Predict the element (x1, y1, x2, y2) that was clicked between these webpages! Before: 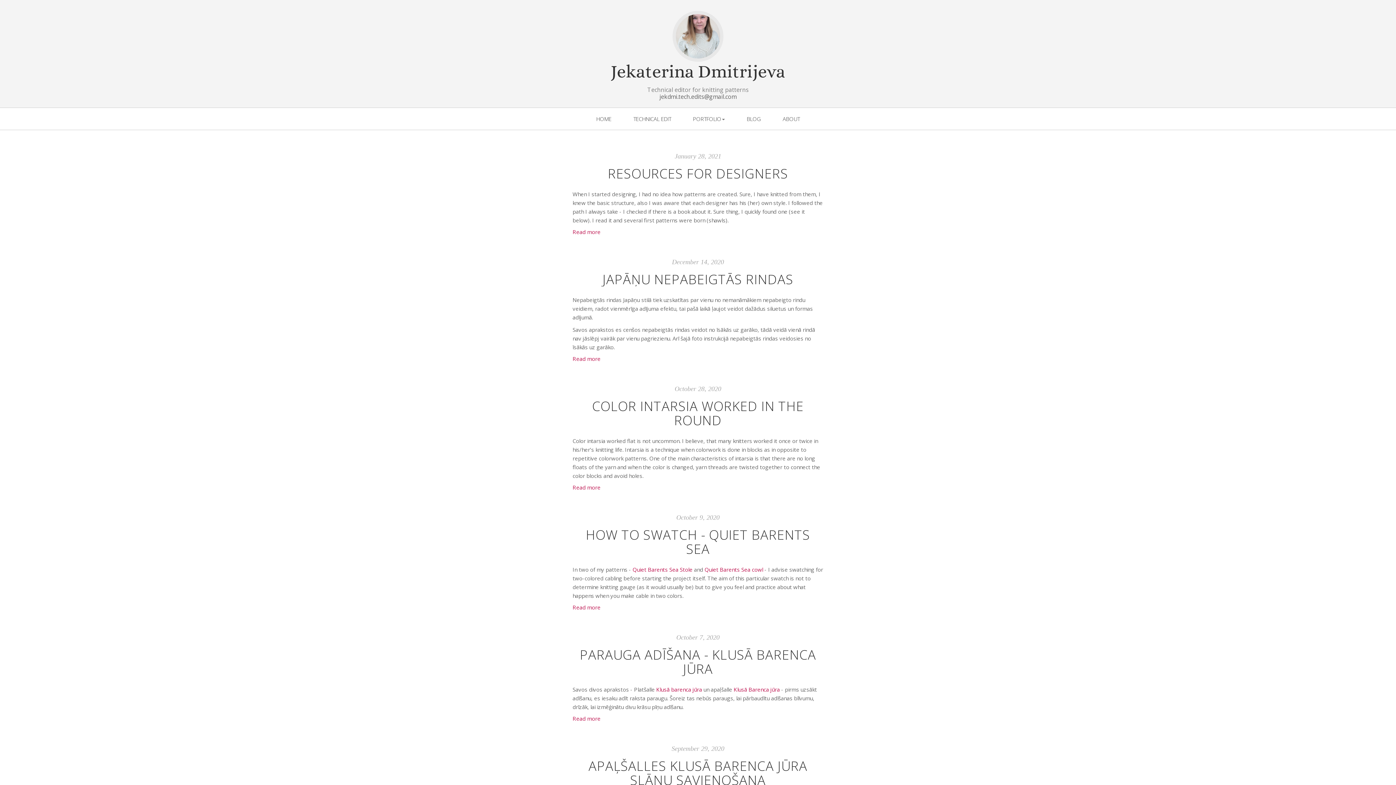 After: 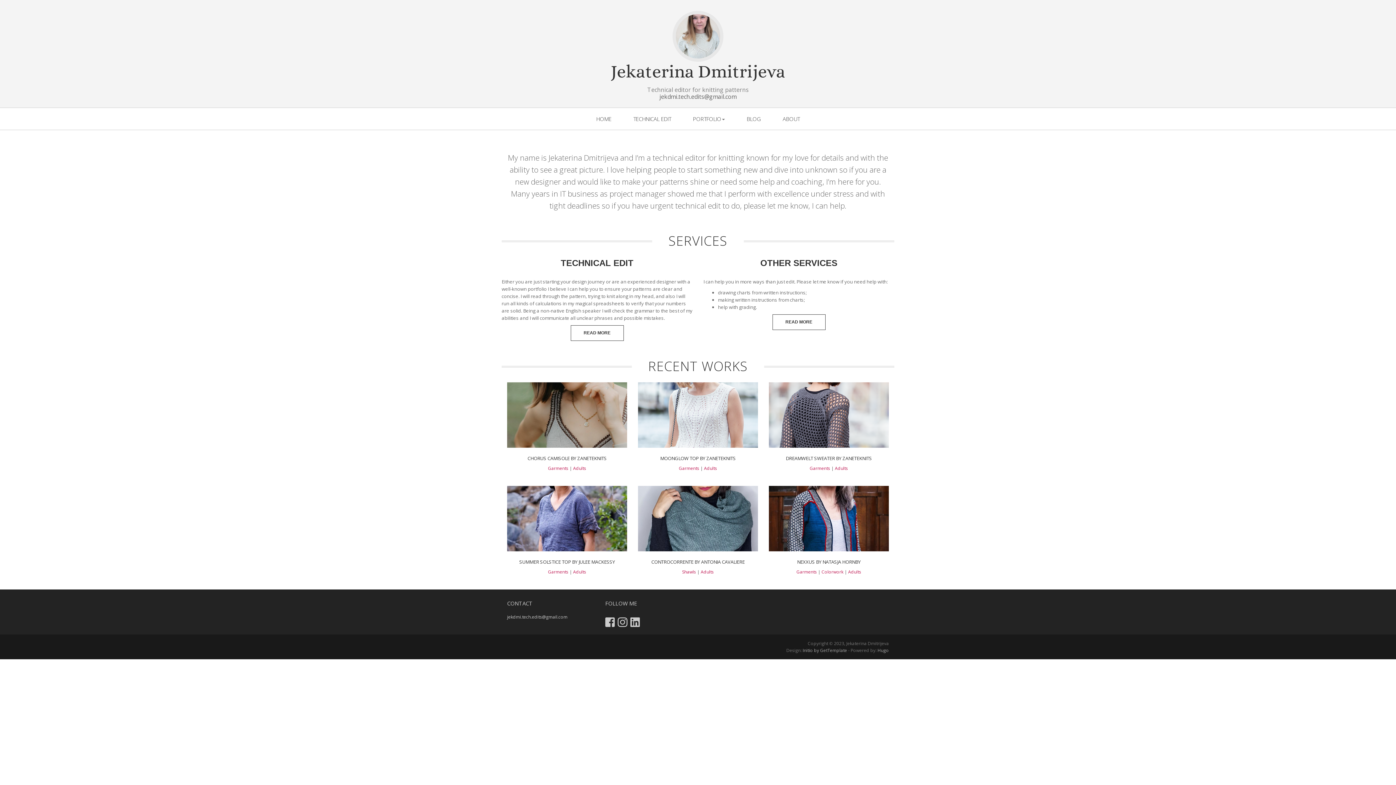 Action: label: HOME bbox: (585, 108, 622, 129)